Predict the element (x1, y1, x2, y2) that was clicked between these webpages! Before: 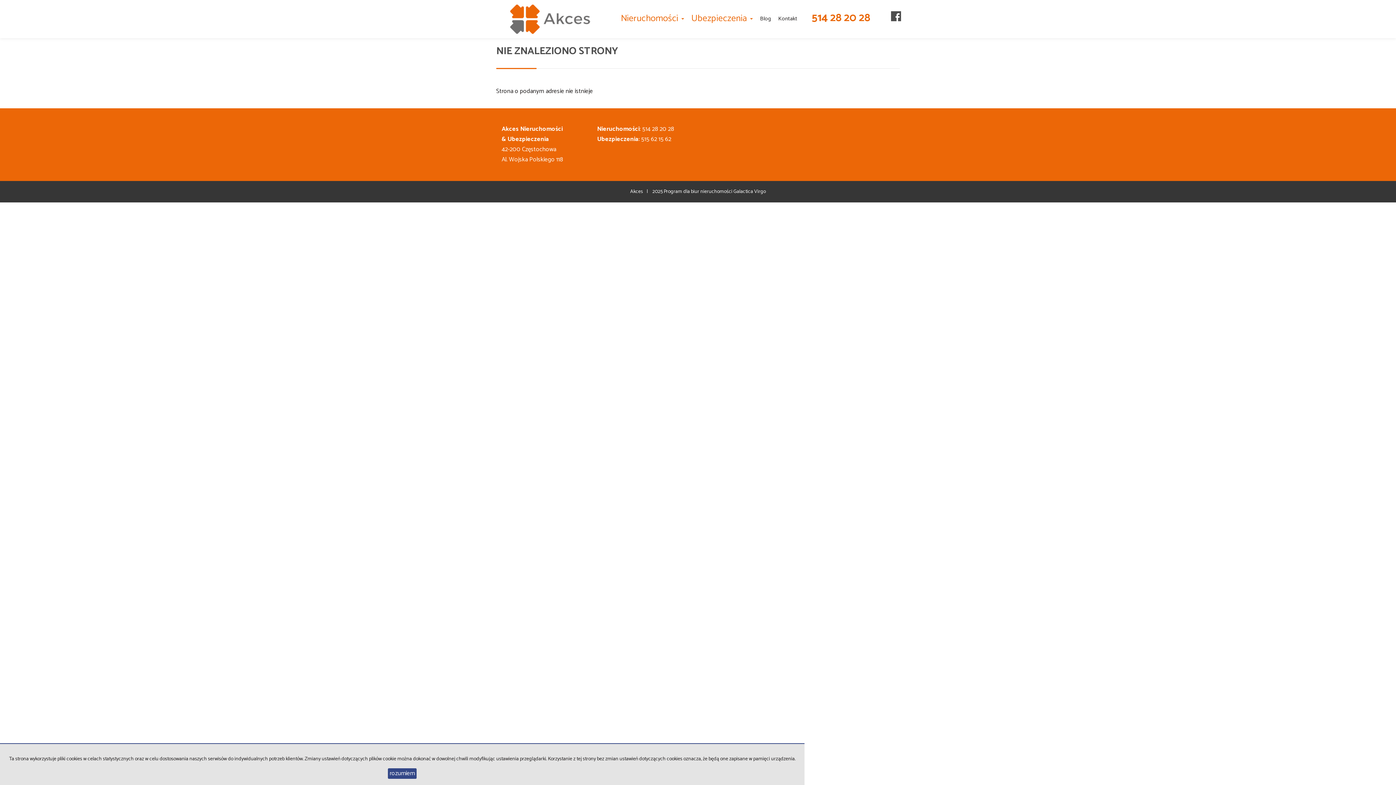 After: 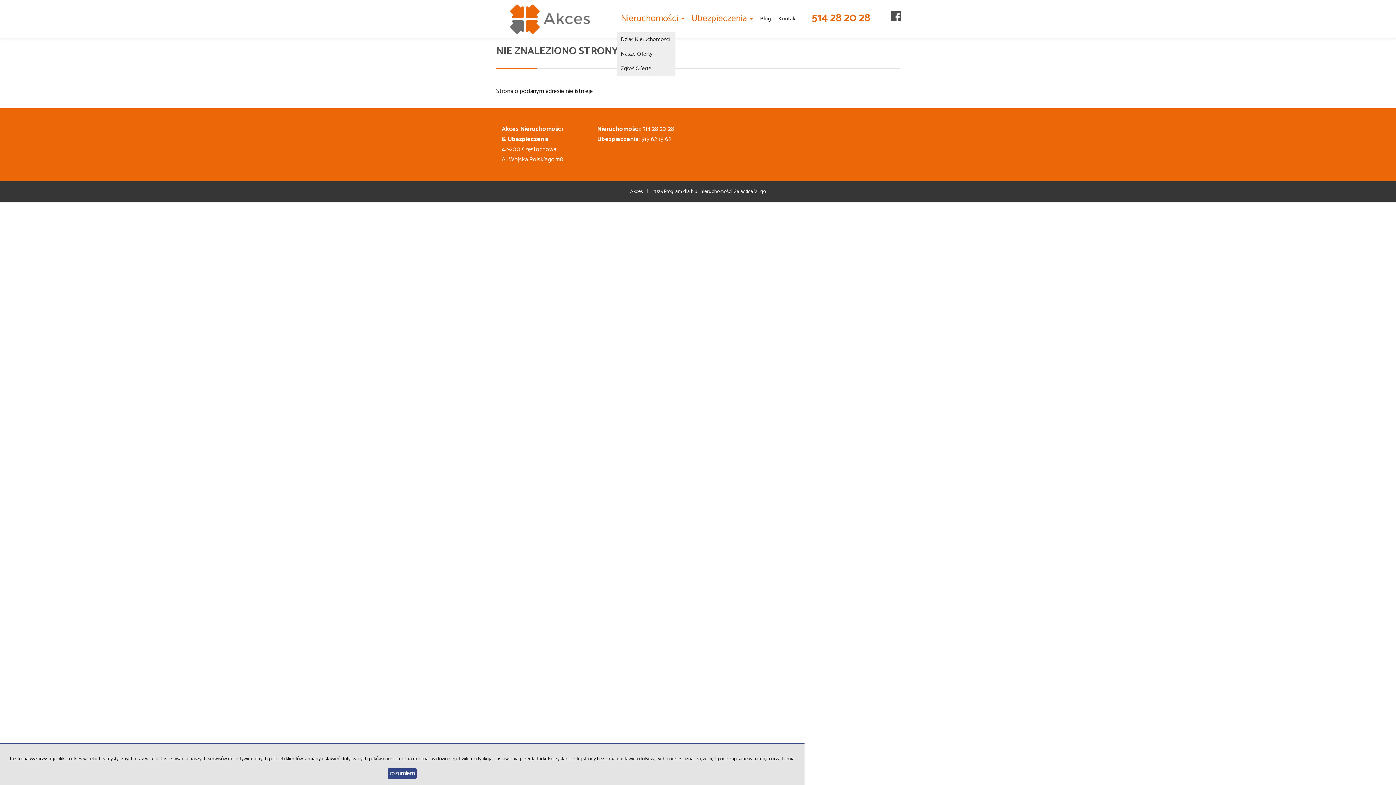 Action: label: Nieruchomości  bbox: (617, 5, 687, 32)